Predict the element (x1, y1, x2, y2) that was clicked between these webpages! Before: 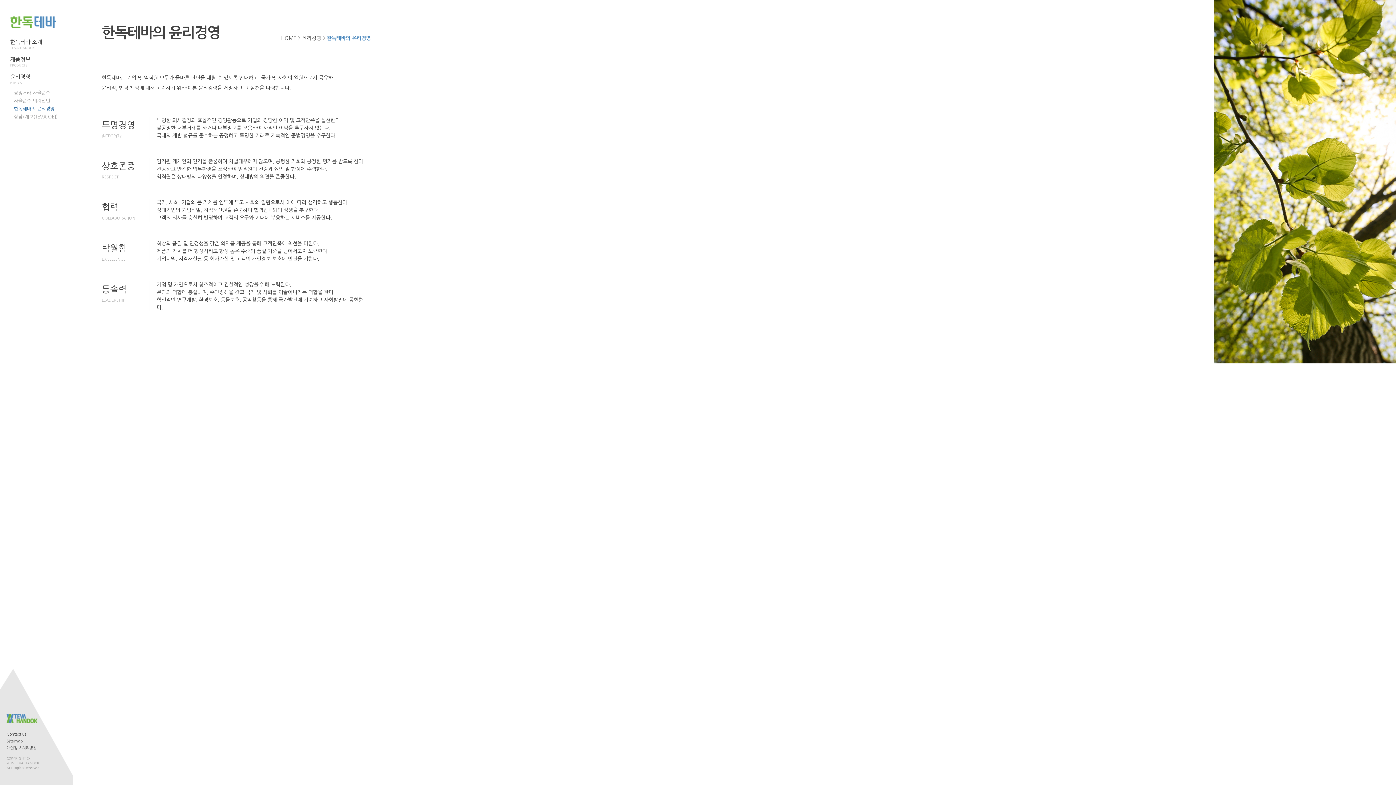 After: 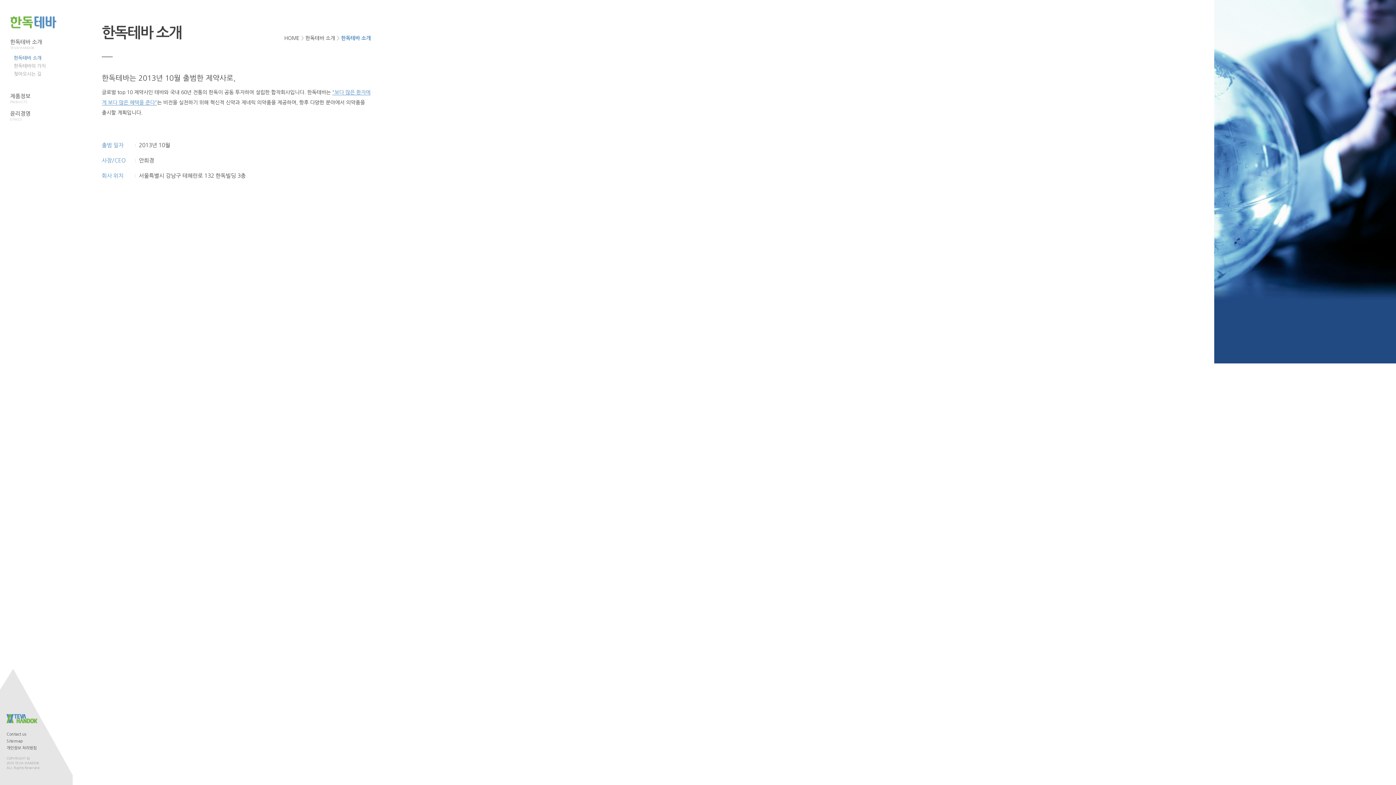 Action: label: 한독테바 소개
TEVA-HANDOK bbox: (10, 39, 57, 49)